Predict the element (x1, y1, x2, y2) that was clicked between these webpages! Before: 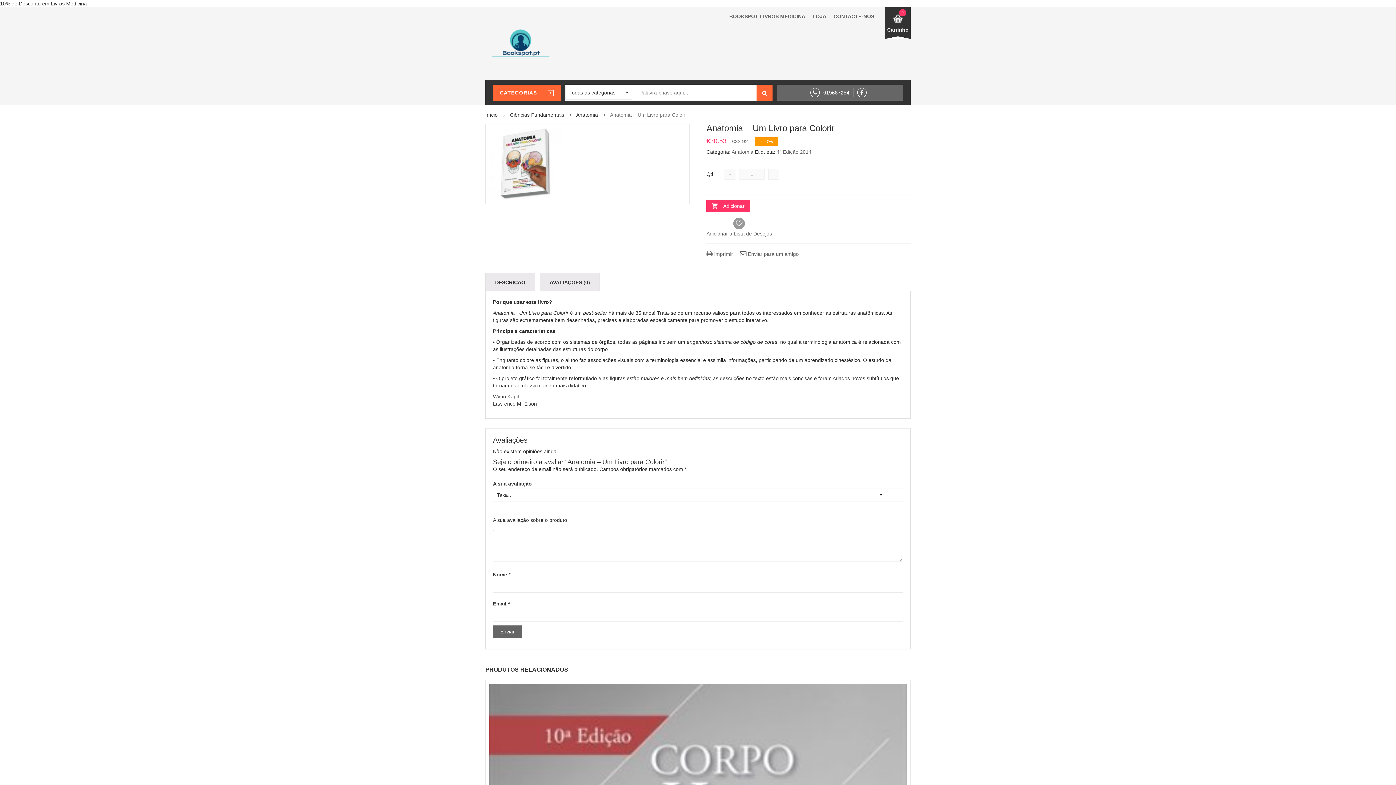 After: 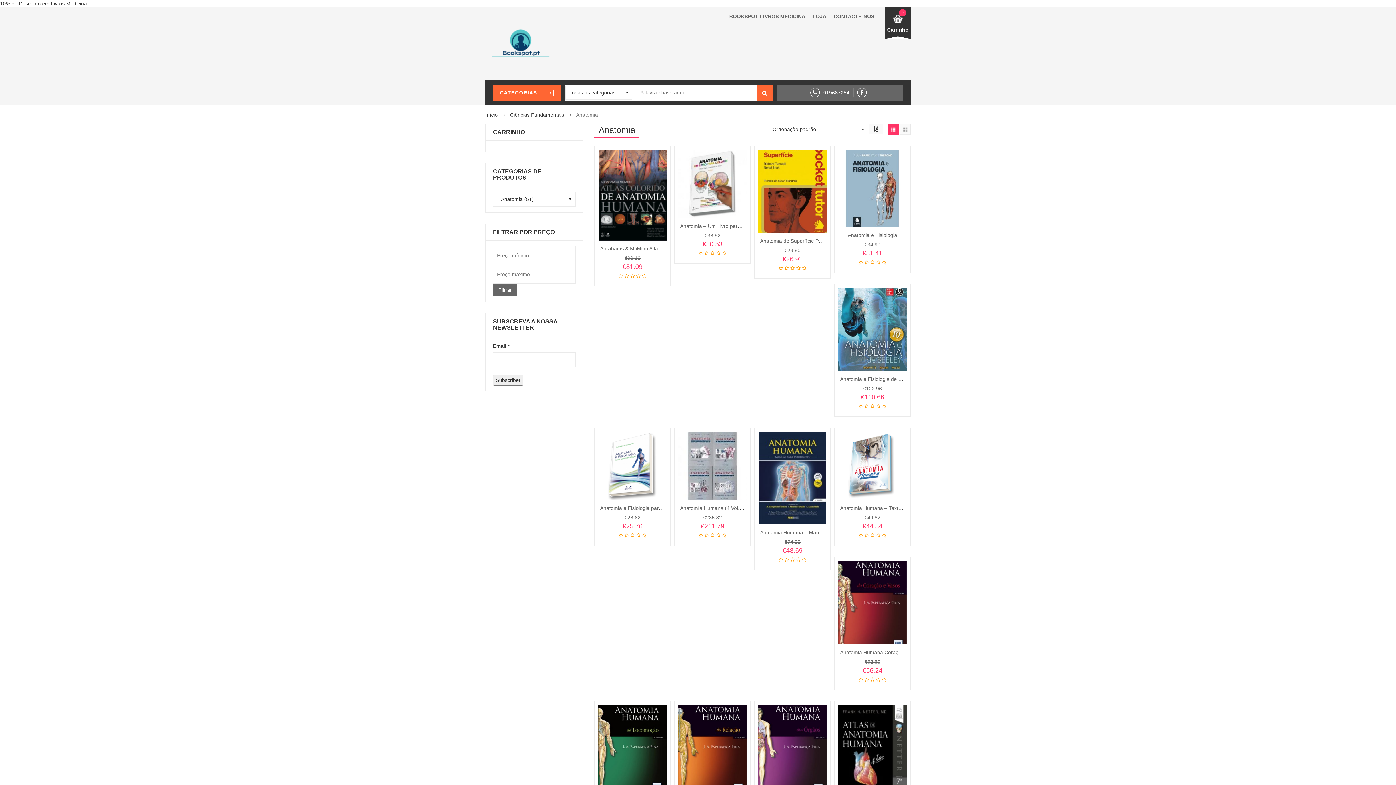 Action: bbox: (731, 149, 753, 154) label: Anatomia